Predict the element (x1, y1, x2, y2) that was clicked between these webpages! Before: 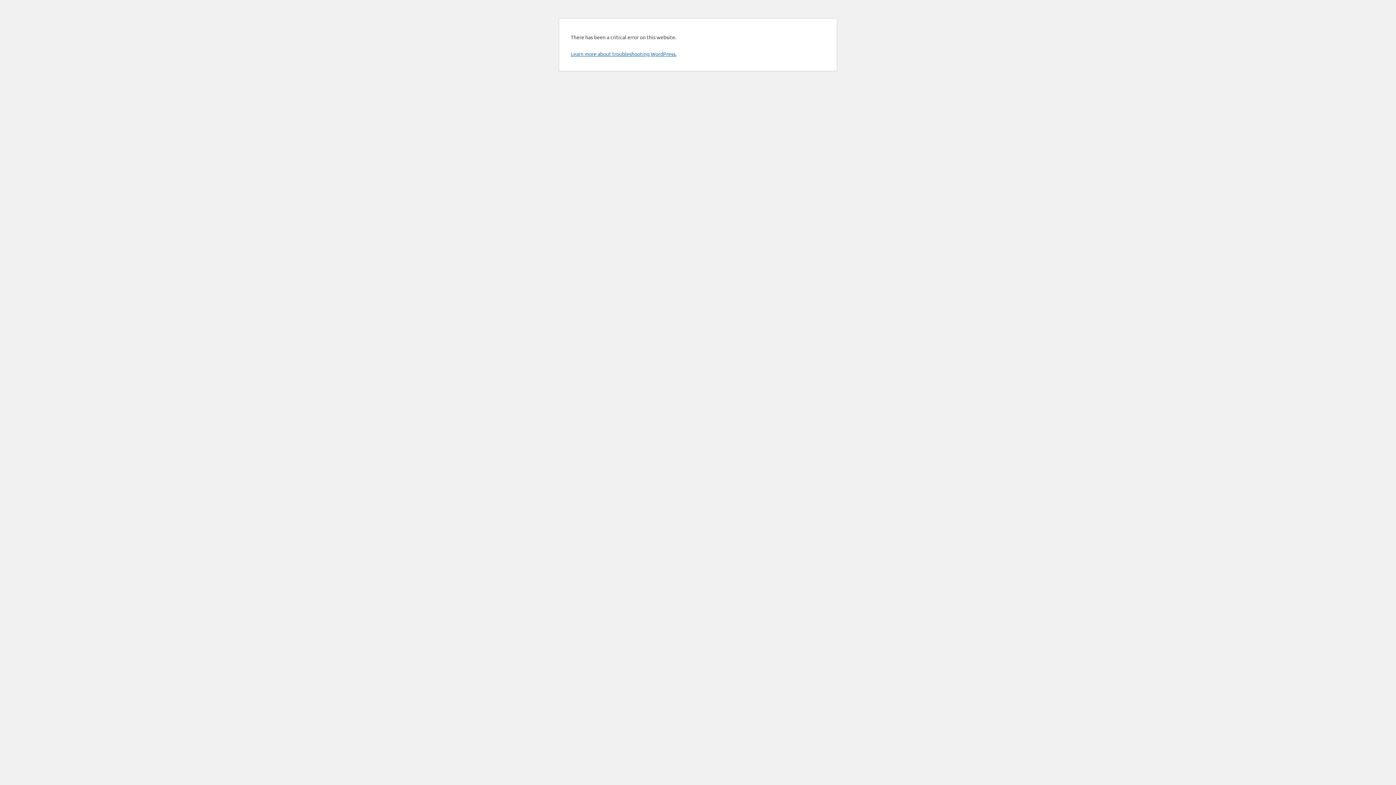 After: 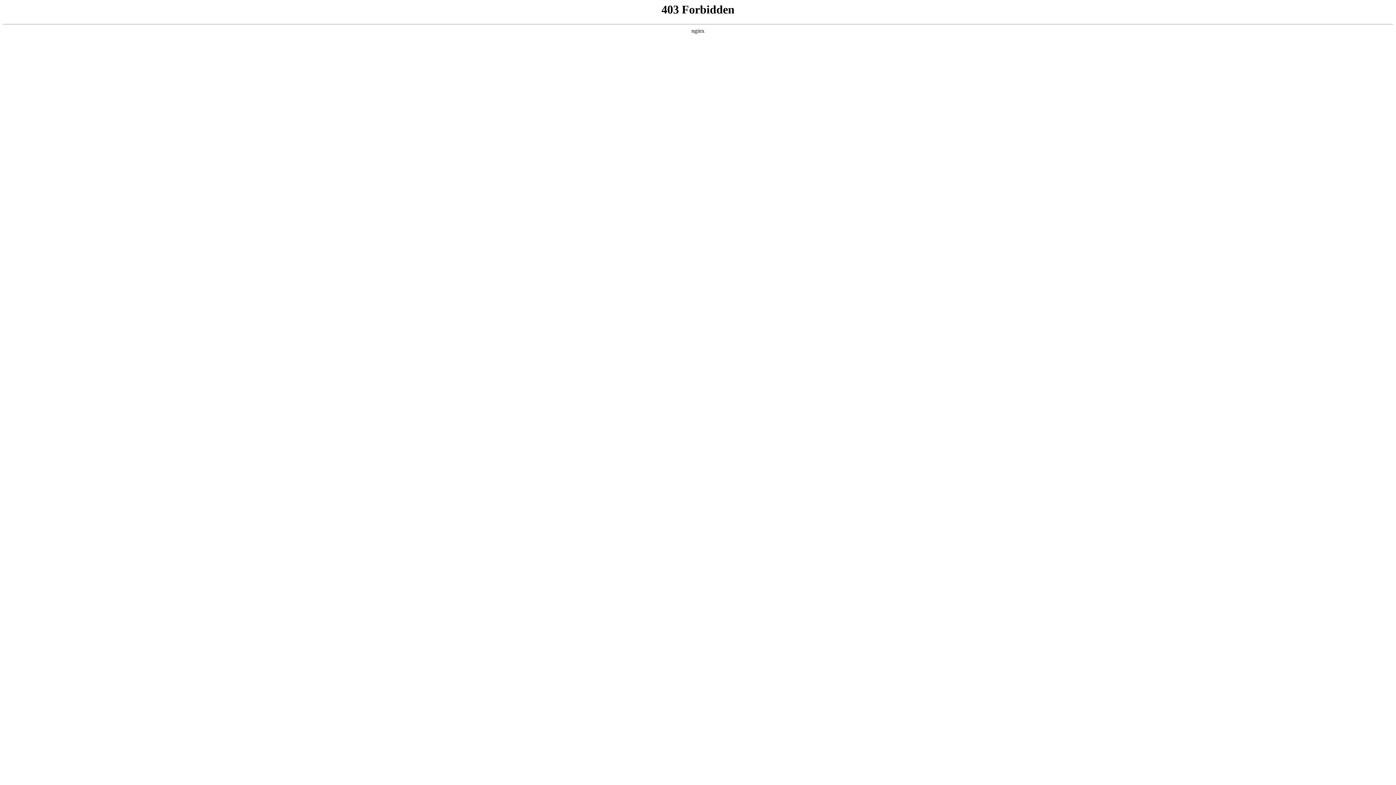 Action: bbox: (570, 50, 676, 57) label: Learn more about troubleshooting WordPress.